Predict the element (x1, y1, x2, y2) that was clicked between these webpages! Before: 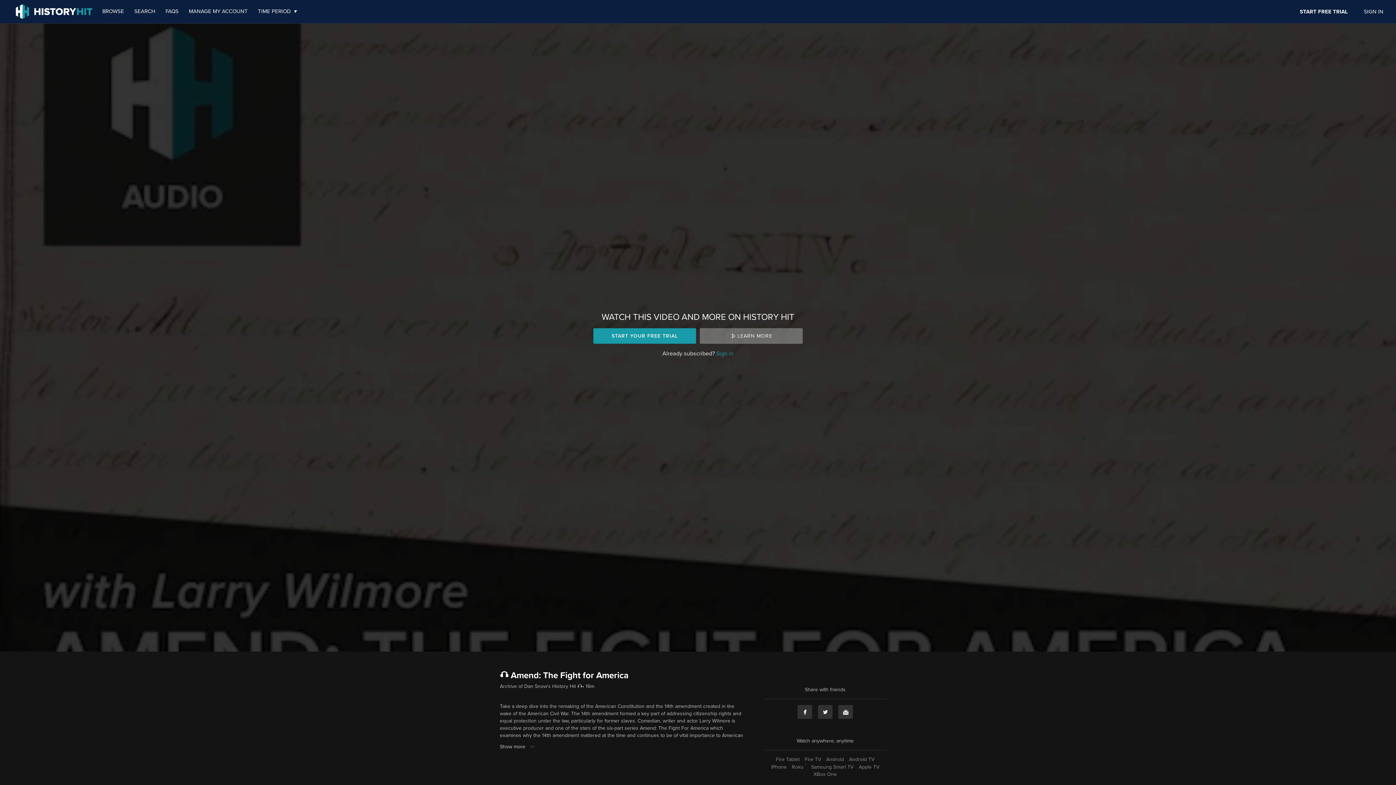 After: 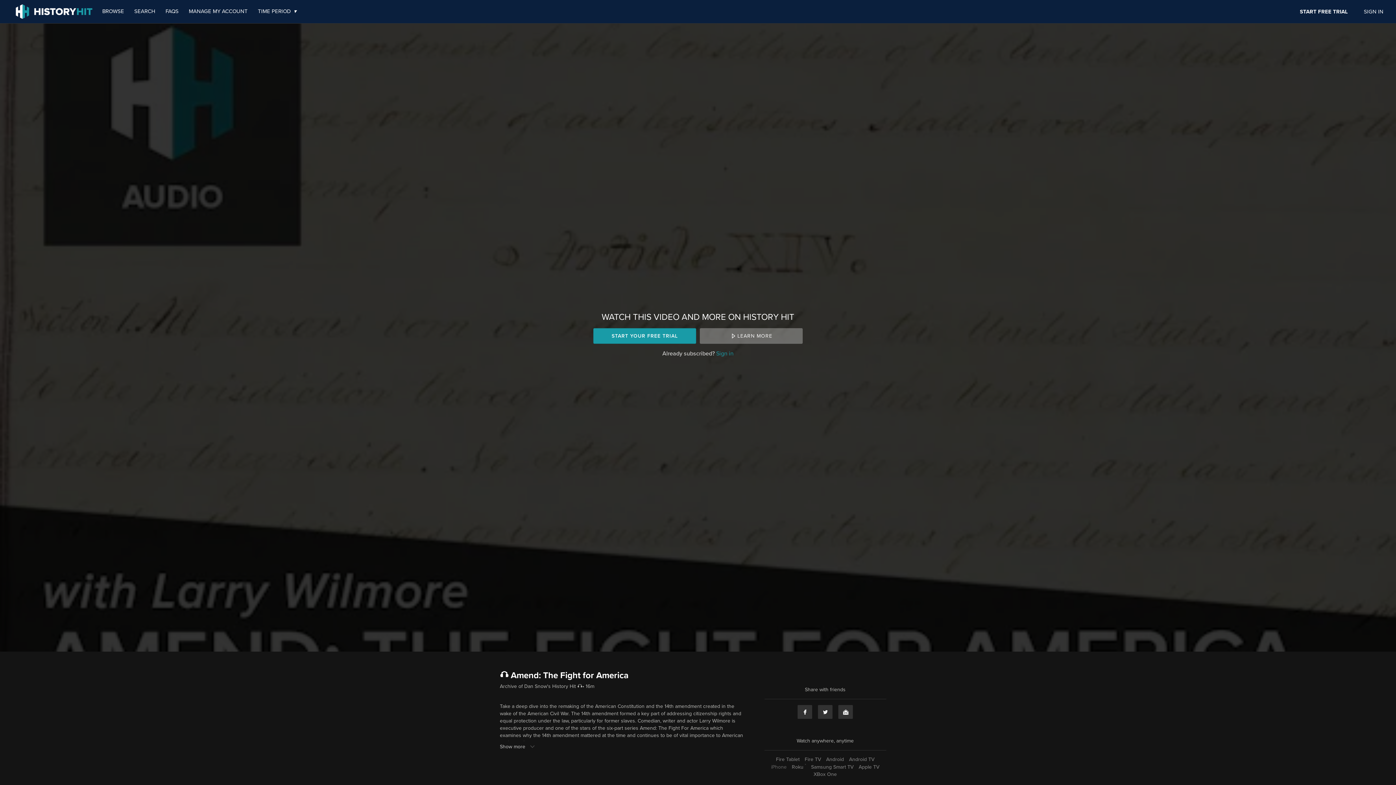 Action: label: iPhone bbox: (769, 763, 788, 771)